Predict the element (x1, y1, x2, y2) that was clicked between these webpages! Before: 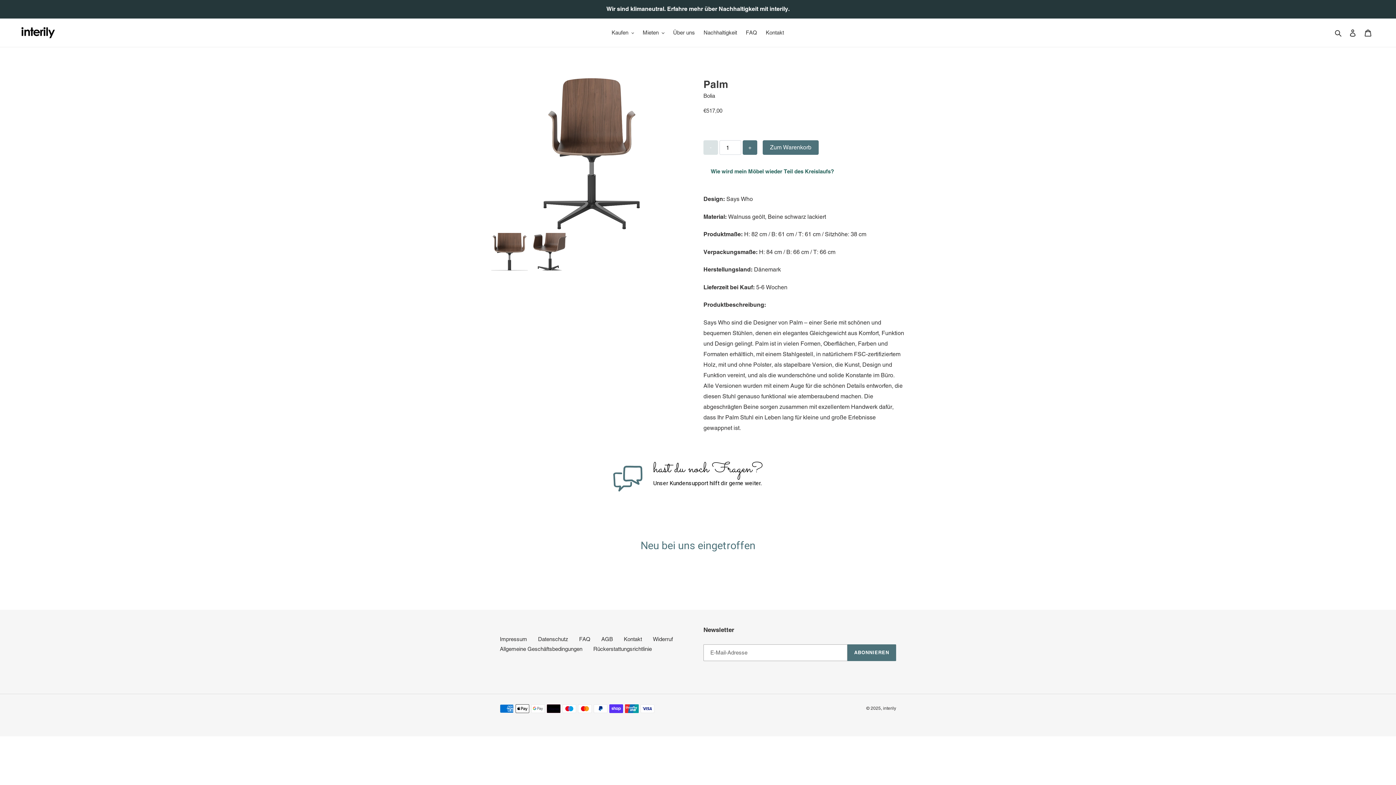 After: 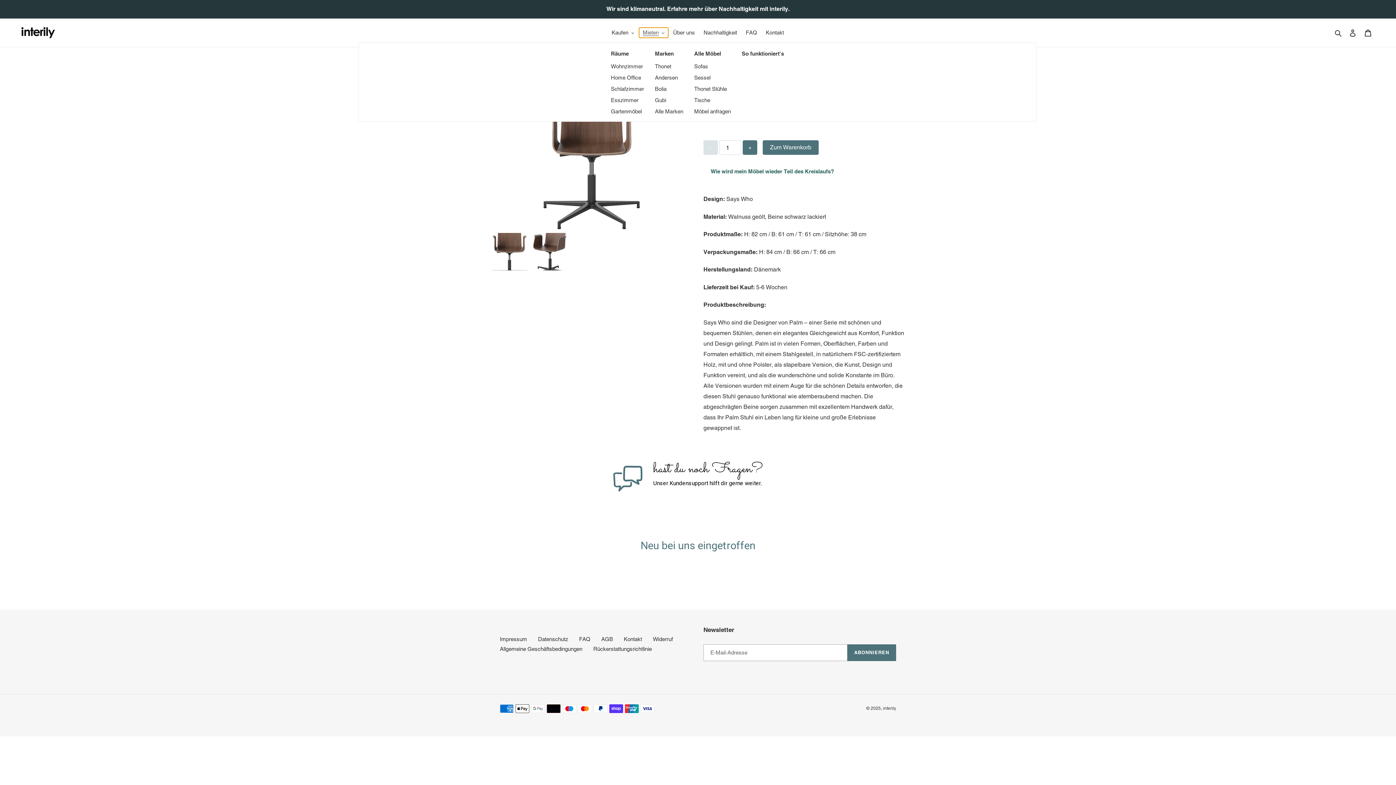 Action: label: Mieten bbox: (639, 27, 668, 37)